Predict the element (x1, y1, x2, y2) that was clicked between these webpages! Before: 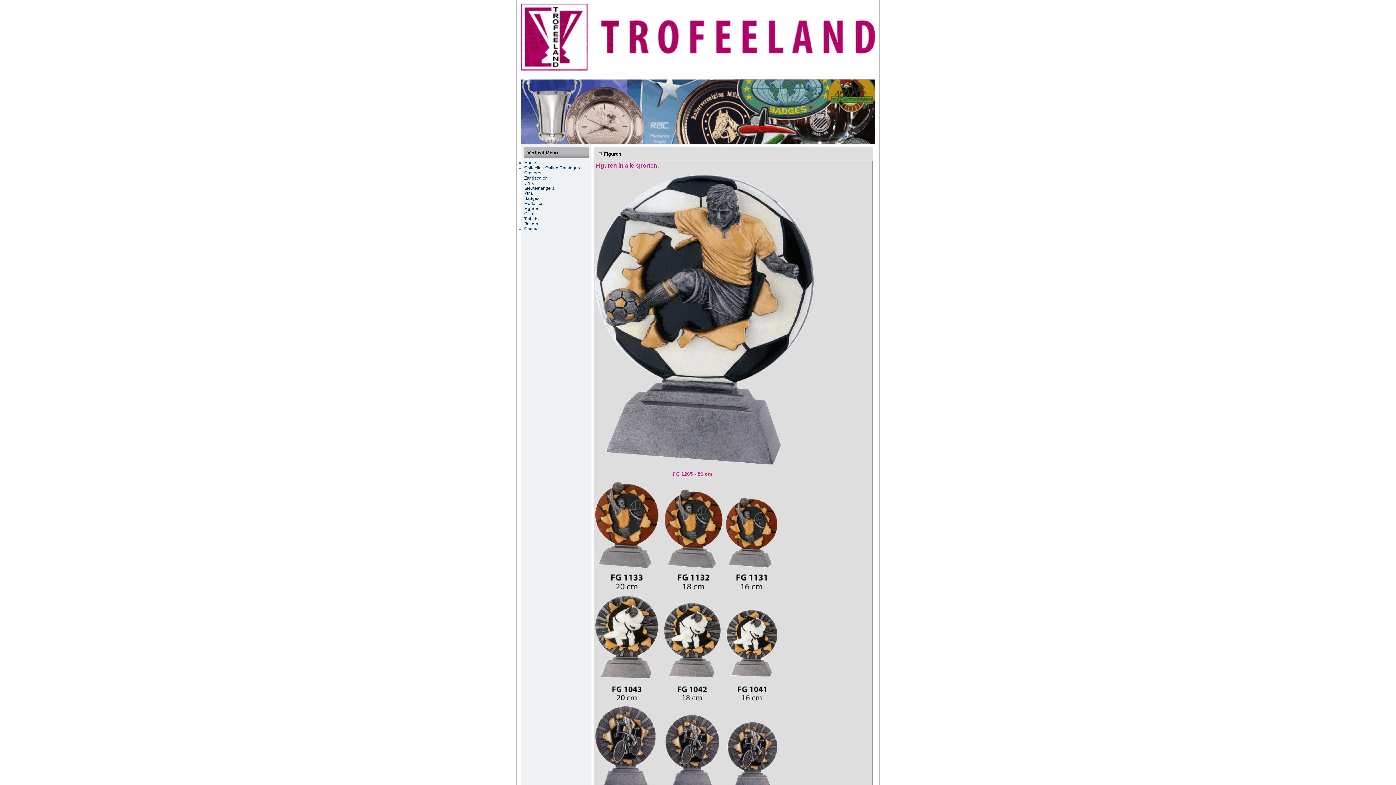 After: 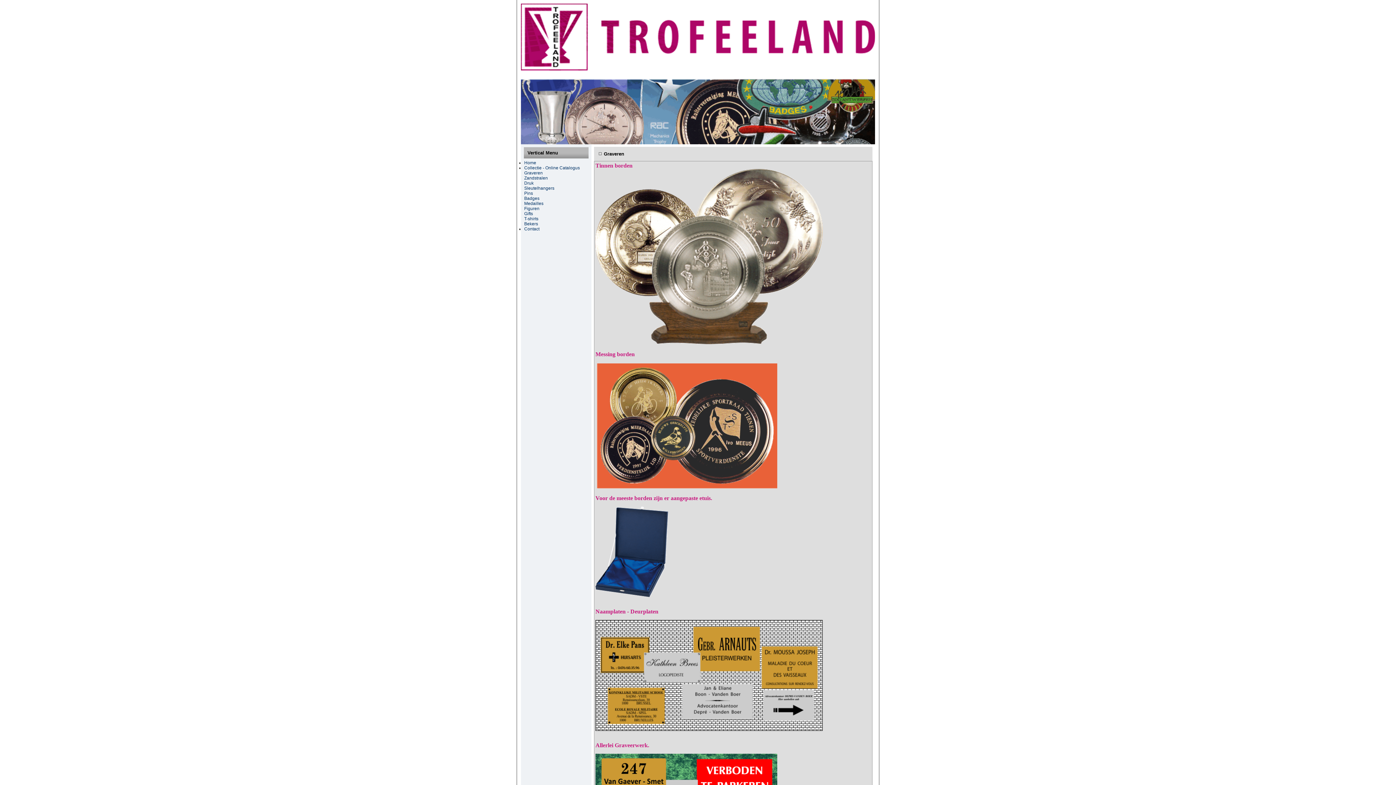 Action: label: Graveren bbox: (524, 170, 542, 175)